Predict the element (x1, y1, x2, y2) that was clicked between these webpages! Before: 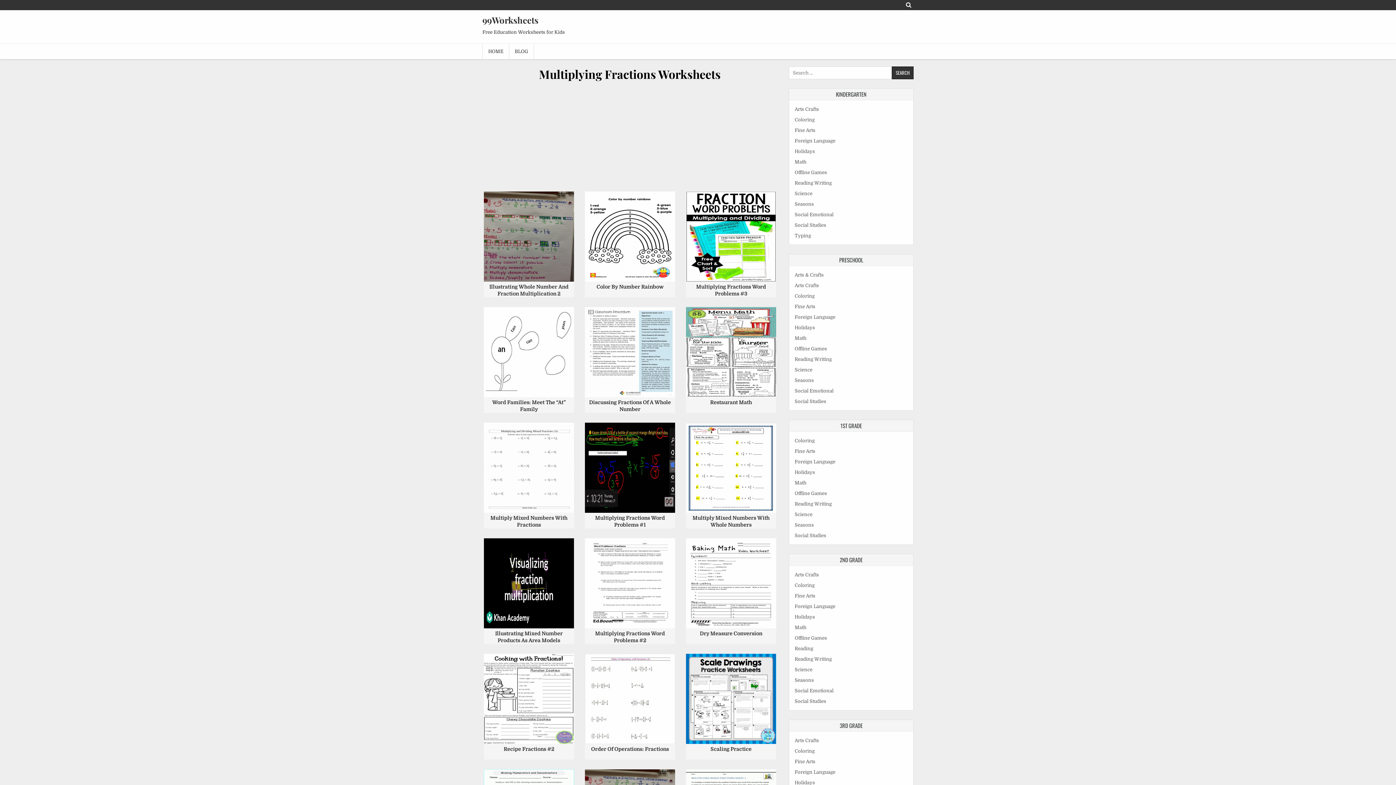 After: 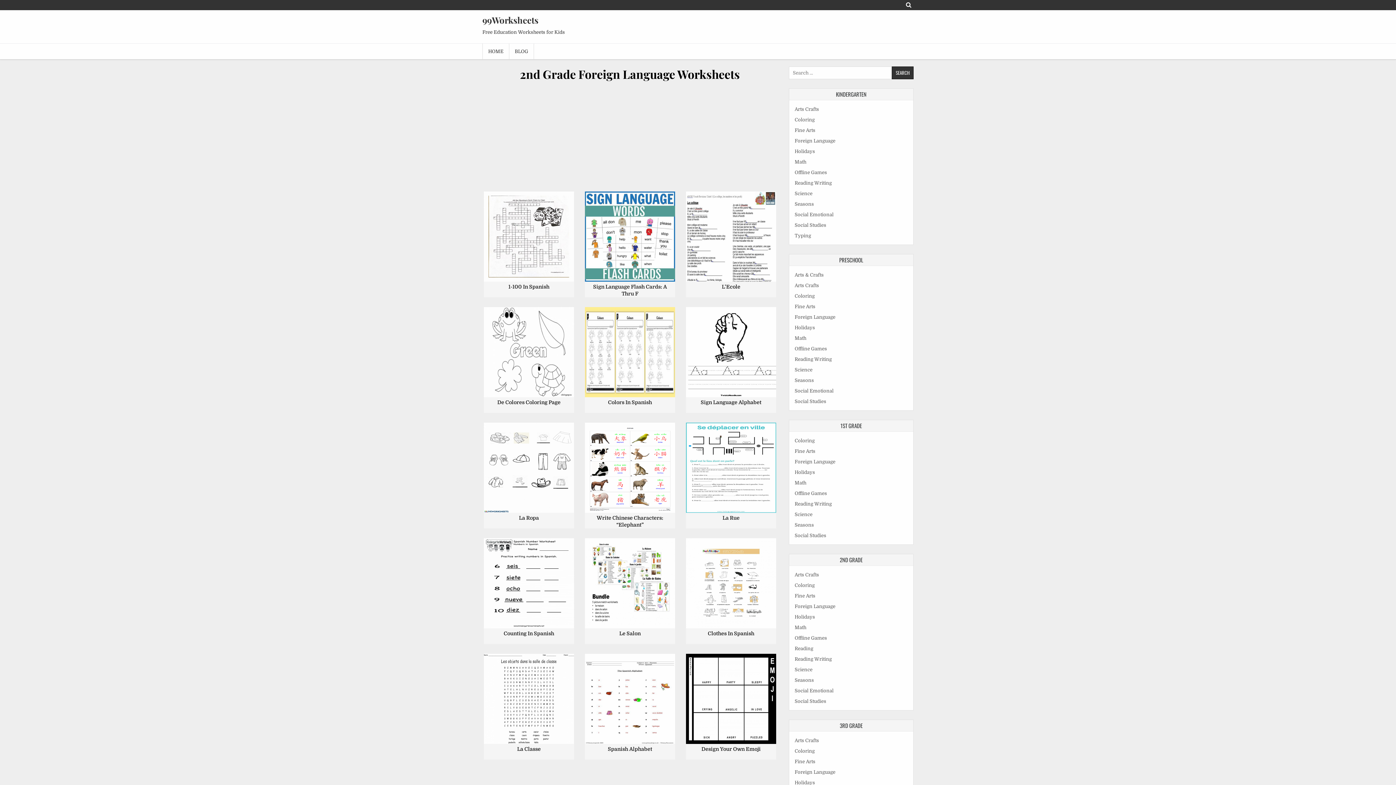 Action: bbox: (794, 604, 835, 609) label: Foreign Language